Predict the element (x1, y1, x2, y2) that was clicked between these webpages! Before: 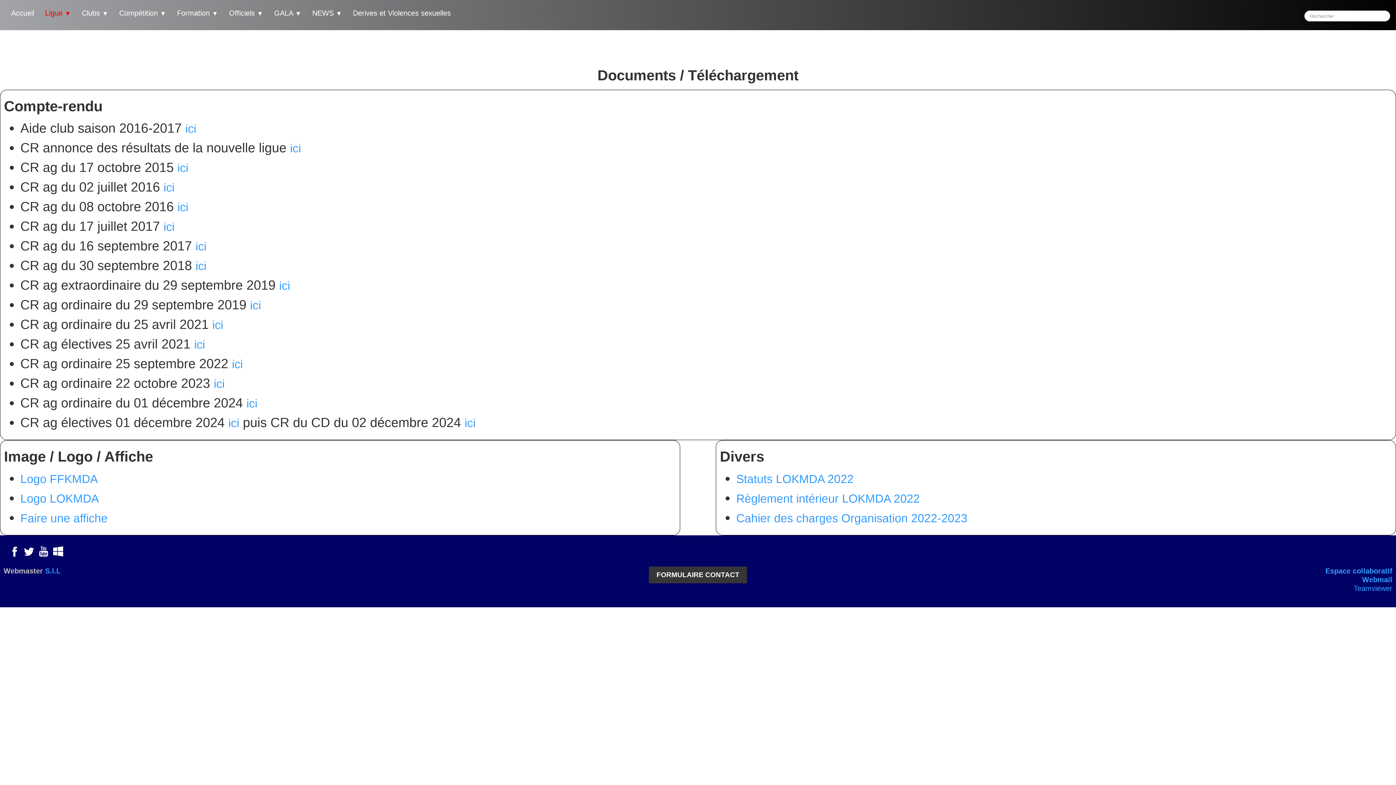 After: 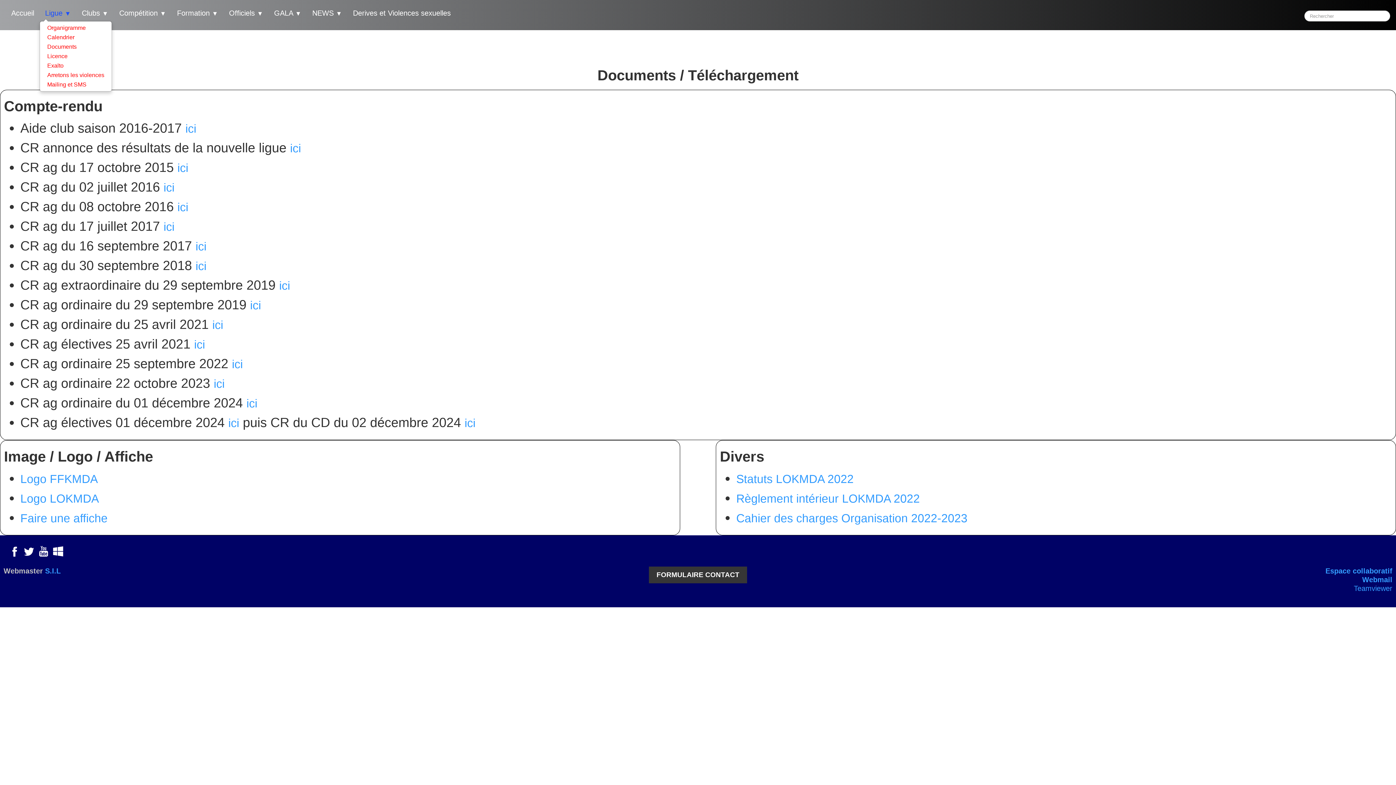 Action: bbox: (39, 5, 76, 21) label: Ligue ▼